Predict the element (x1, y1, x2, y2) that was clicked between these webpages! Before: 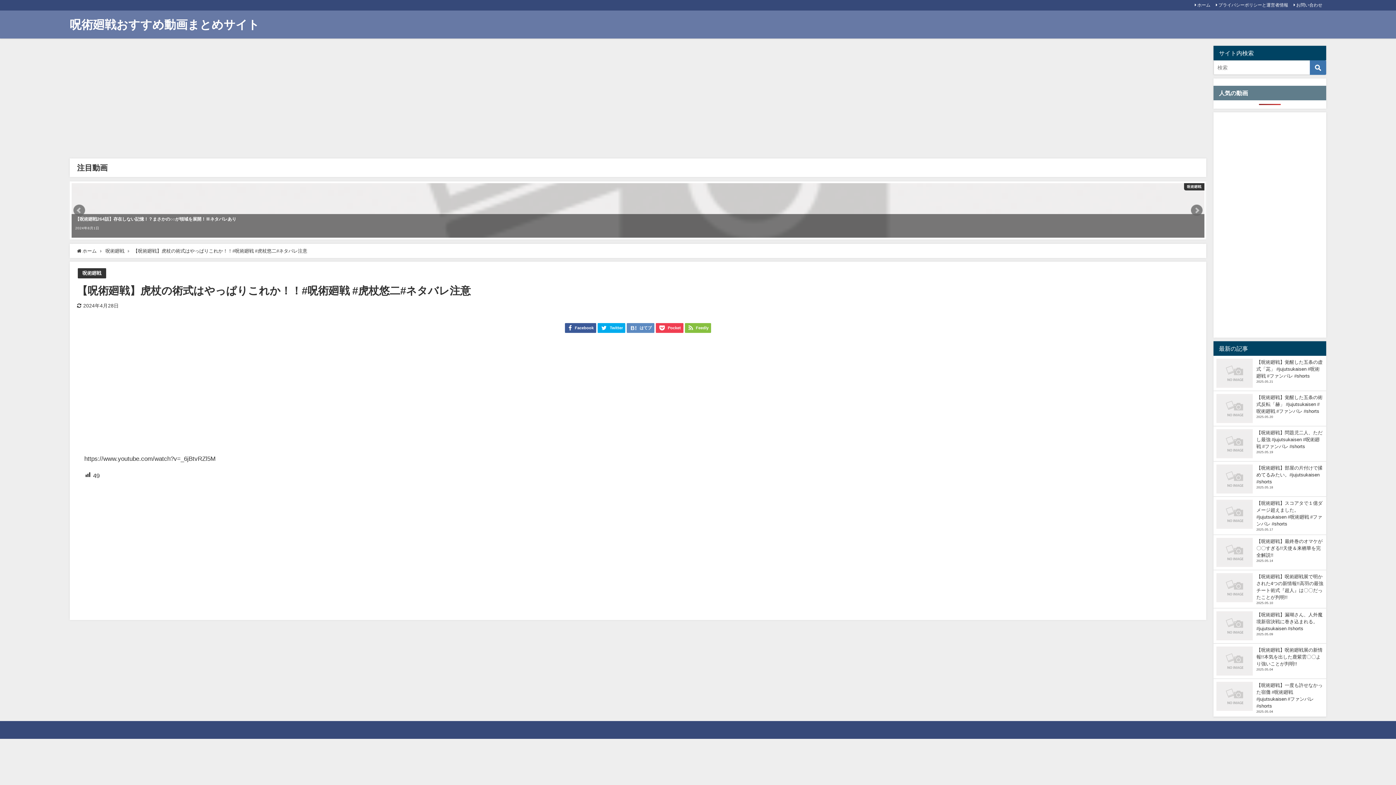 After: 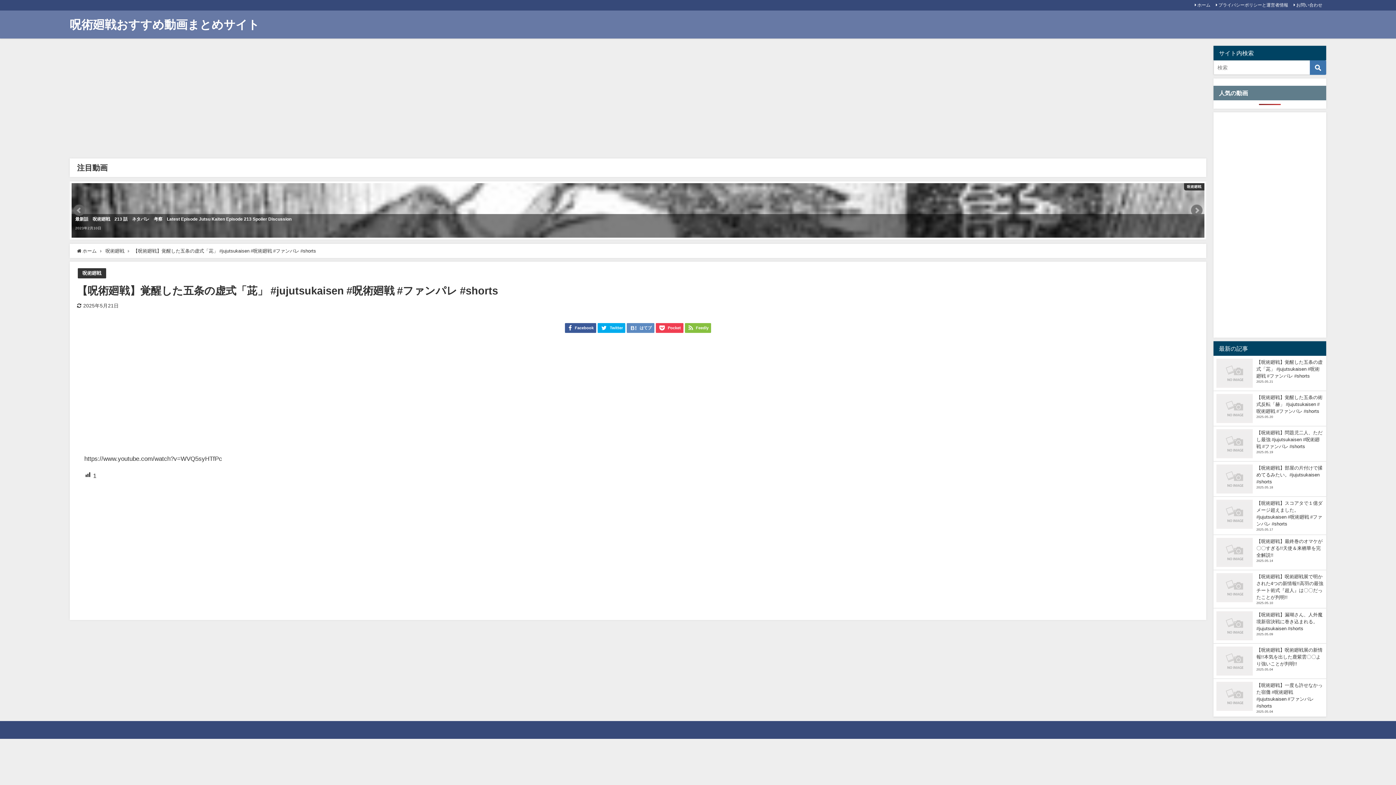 Action: bbox: (1213, 355, 1326, 390) label: 【呪術廻戦】覚醒した五条の虚式「茈」 #jujutsukaisen #呪術廻戦 #ファンパレ #shorts
2025.05.21